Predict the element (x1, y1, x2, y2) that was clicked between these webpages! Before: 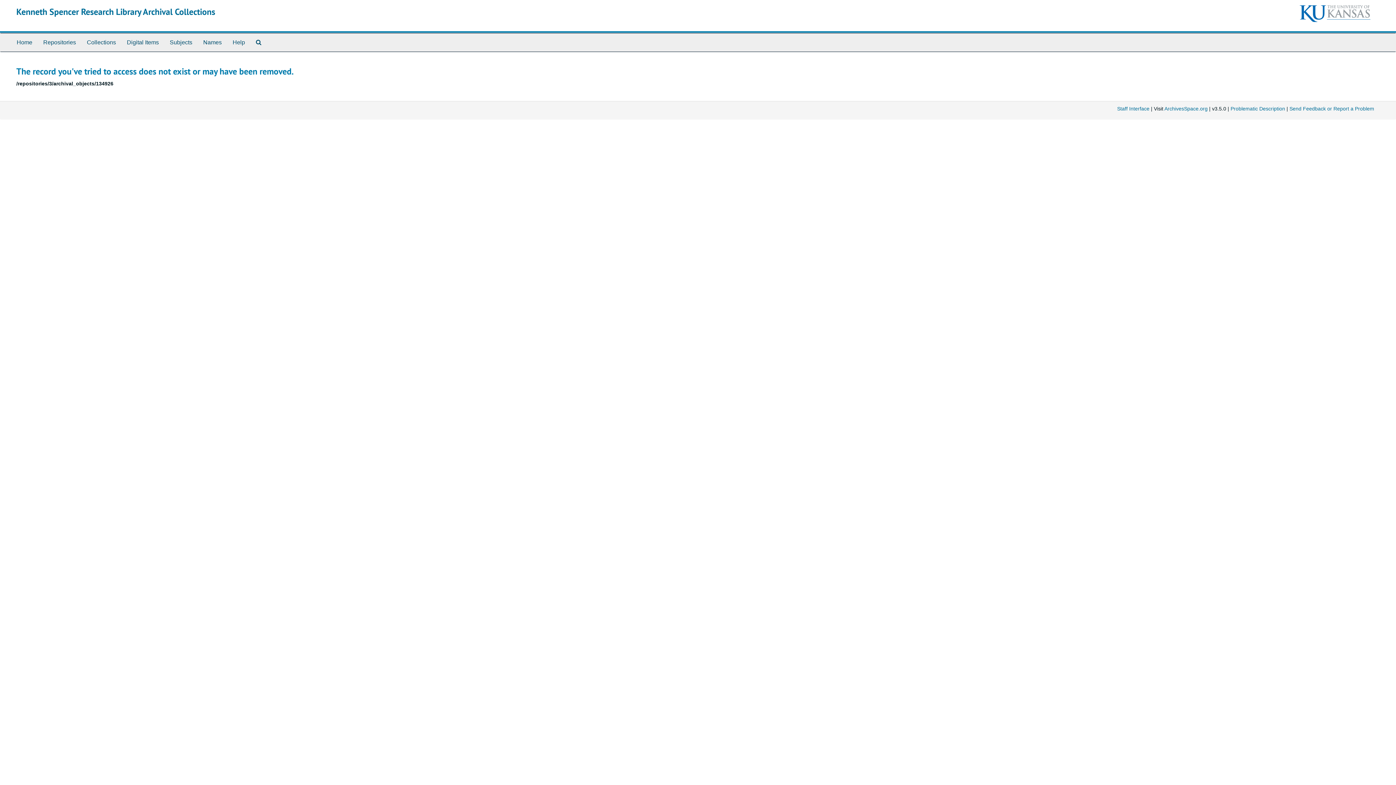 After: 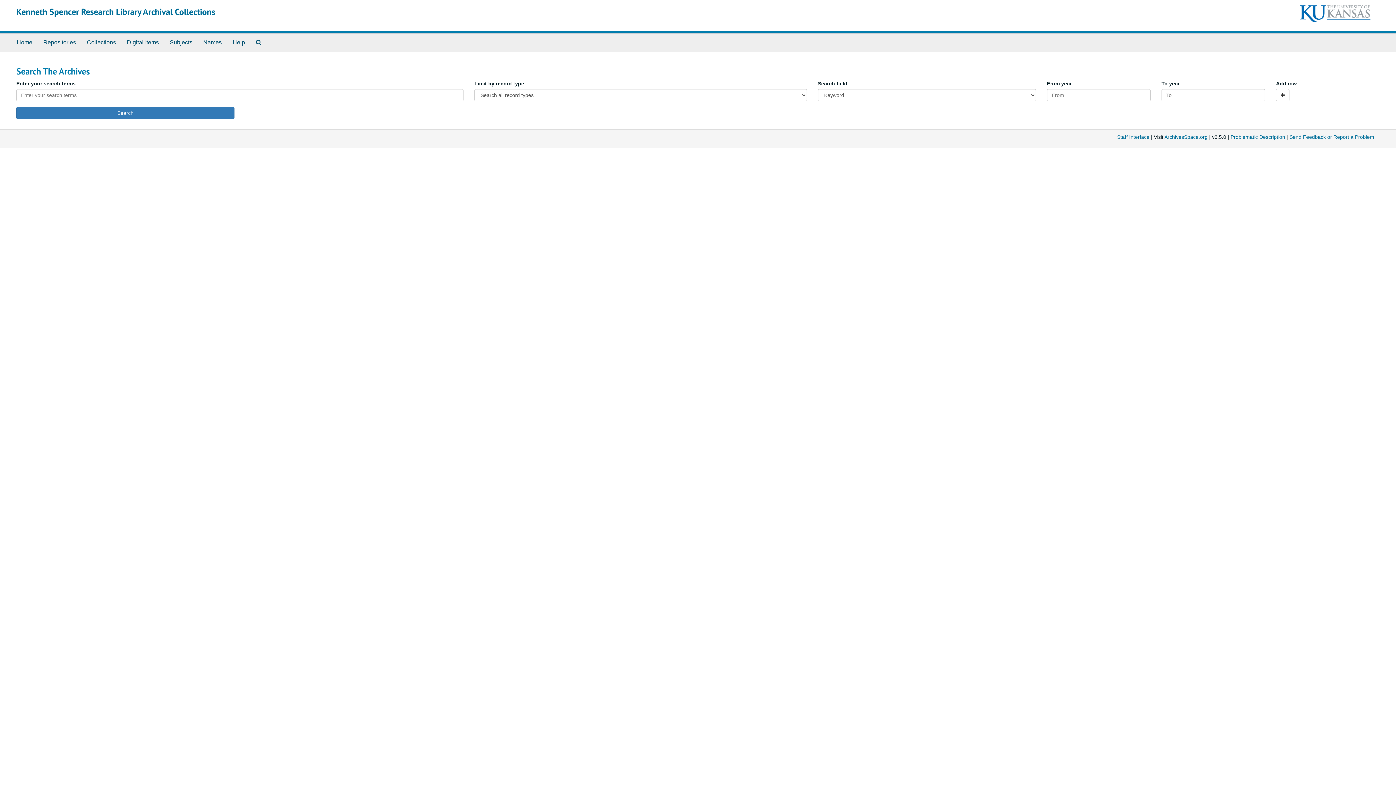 Action: label: Search The Archives bbox: (250, 33, 266, 51)